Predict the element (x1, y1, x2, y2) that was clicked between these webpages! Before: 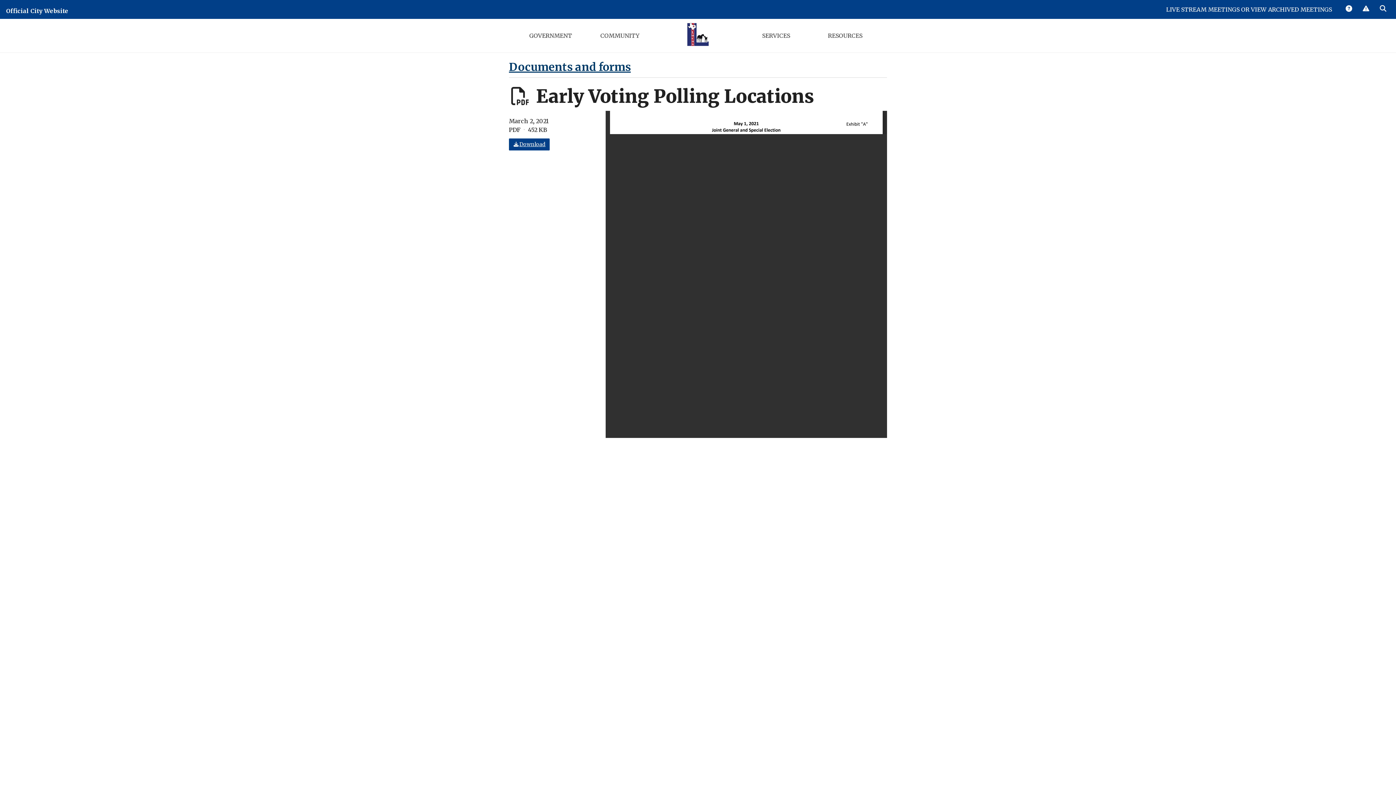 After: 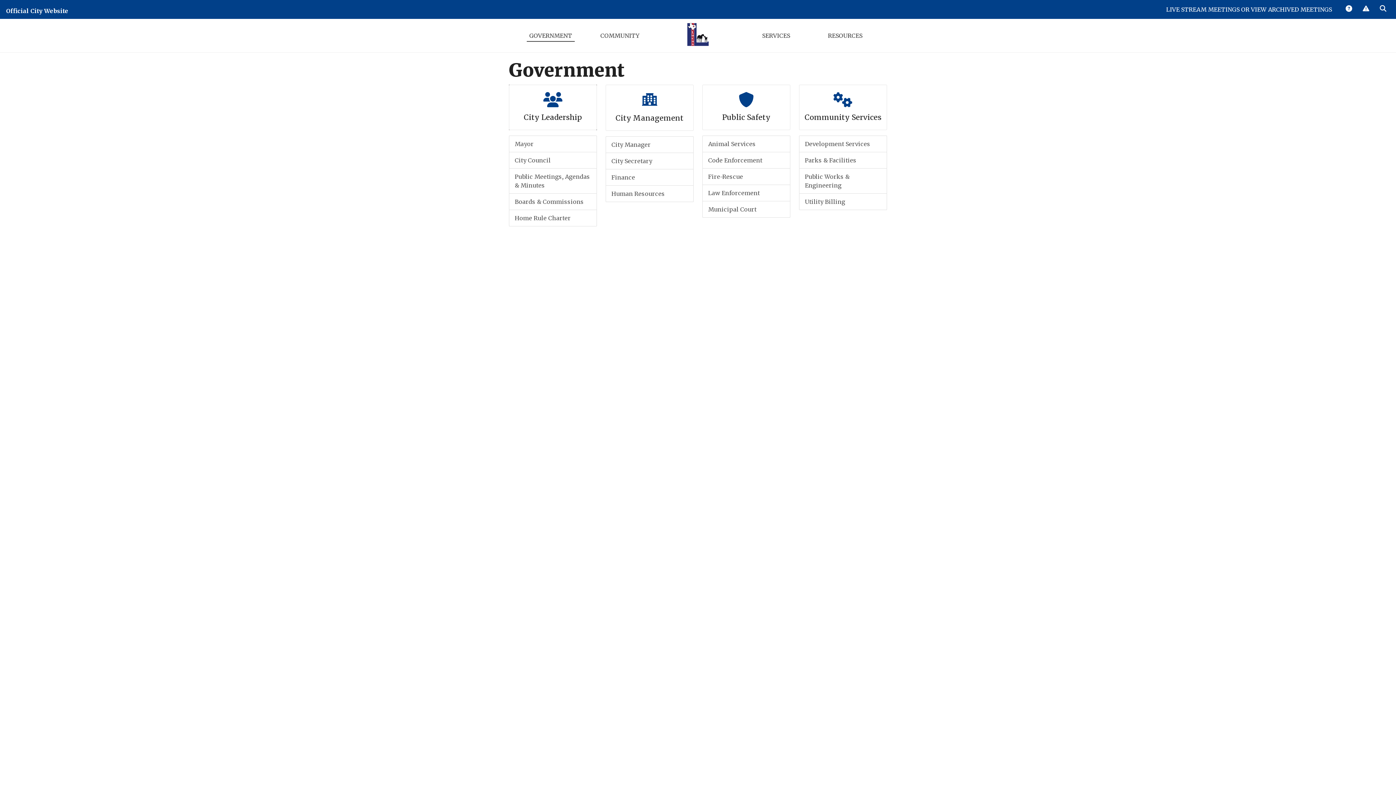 Action: label: GOVERNMENT bbox: (524, 26, 577, 45)